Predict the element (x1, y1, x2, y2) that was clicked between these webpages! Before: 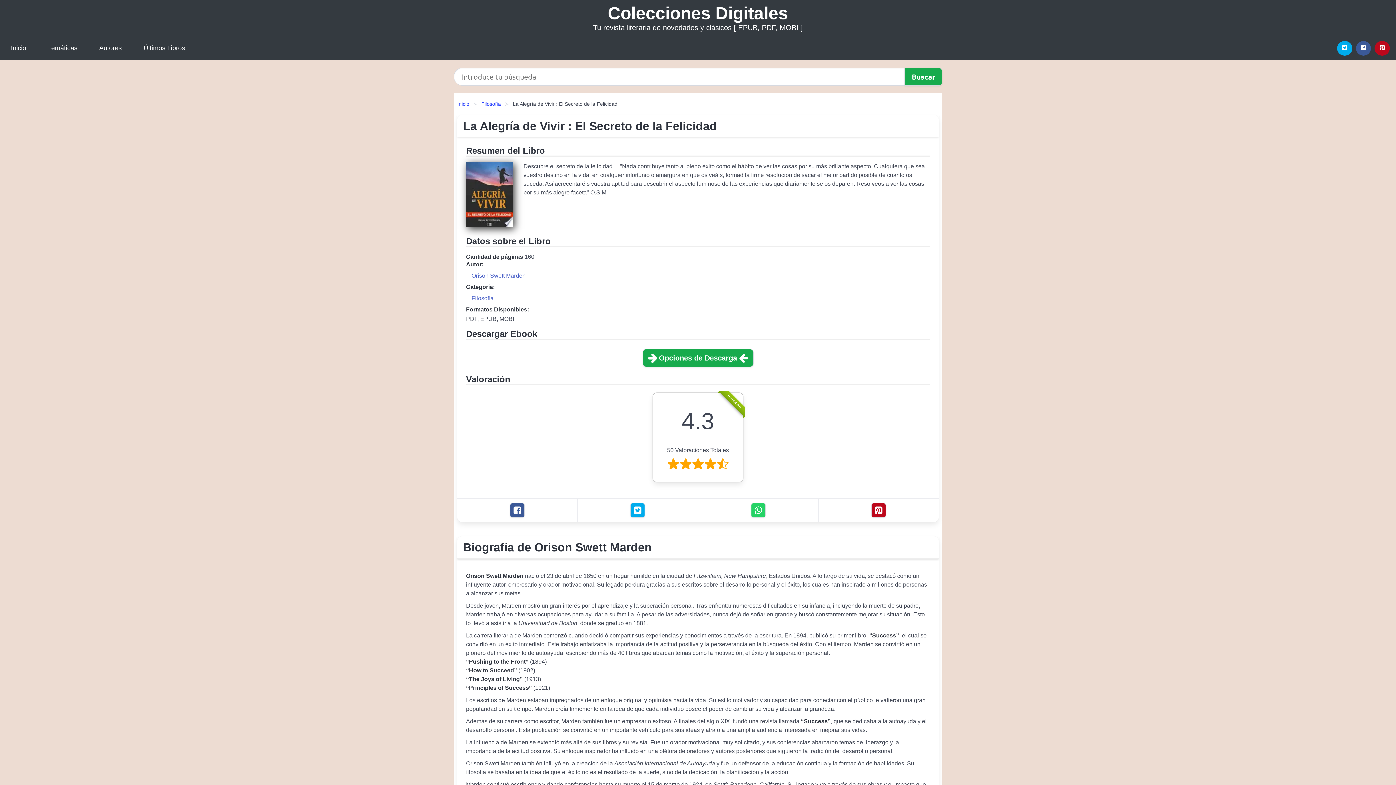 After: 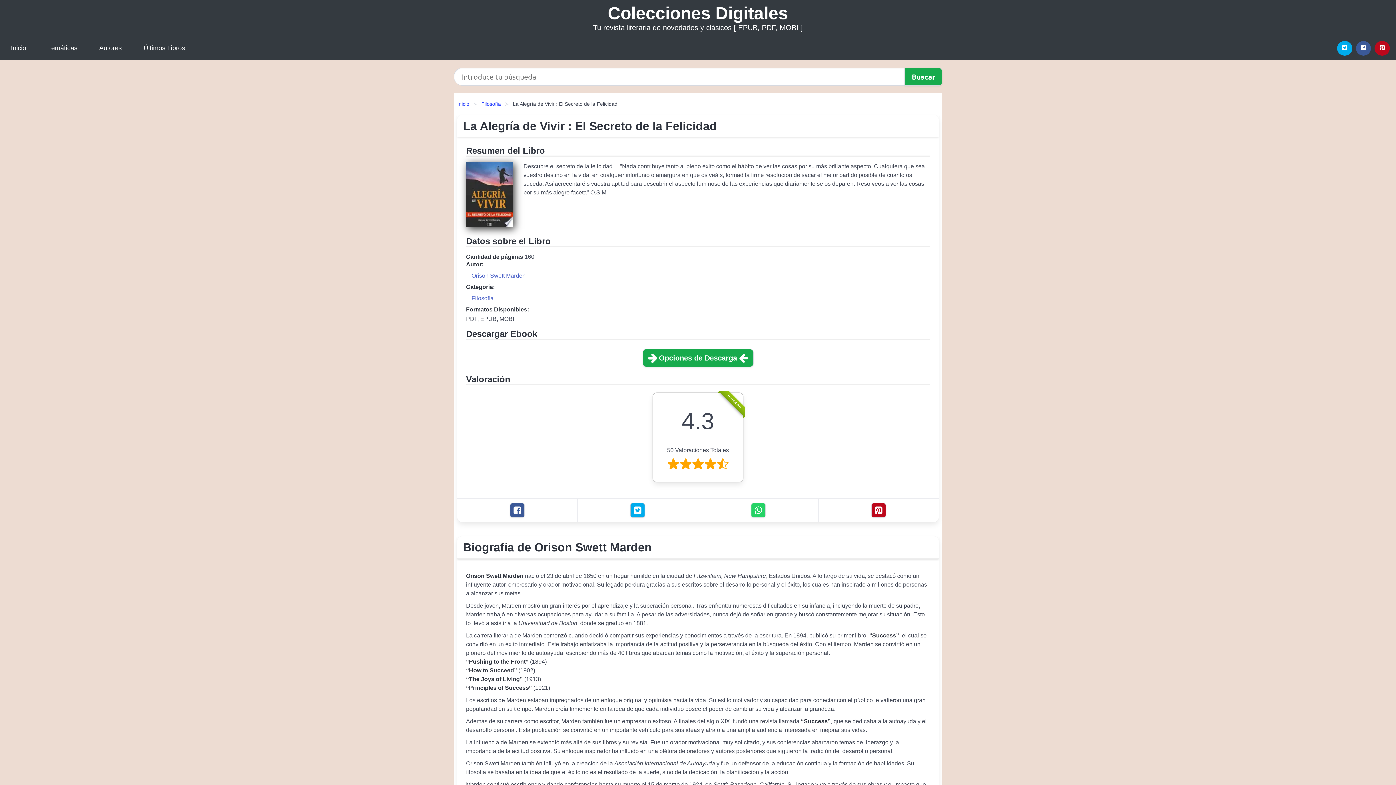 Action: bbox: (630, 503, 645, 517) label: Twitter